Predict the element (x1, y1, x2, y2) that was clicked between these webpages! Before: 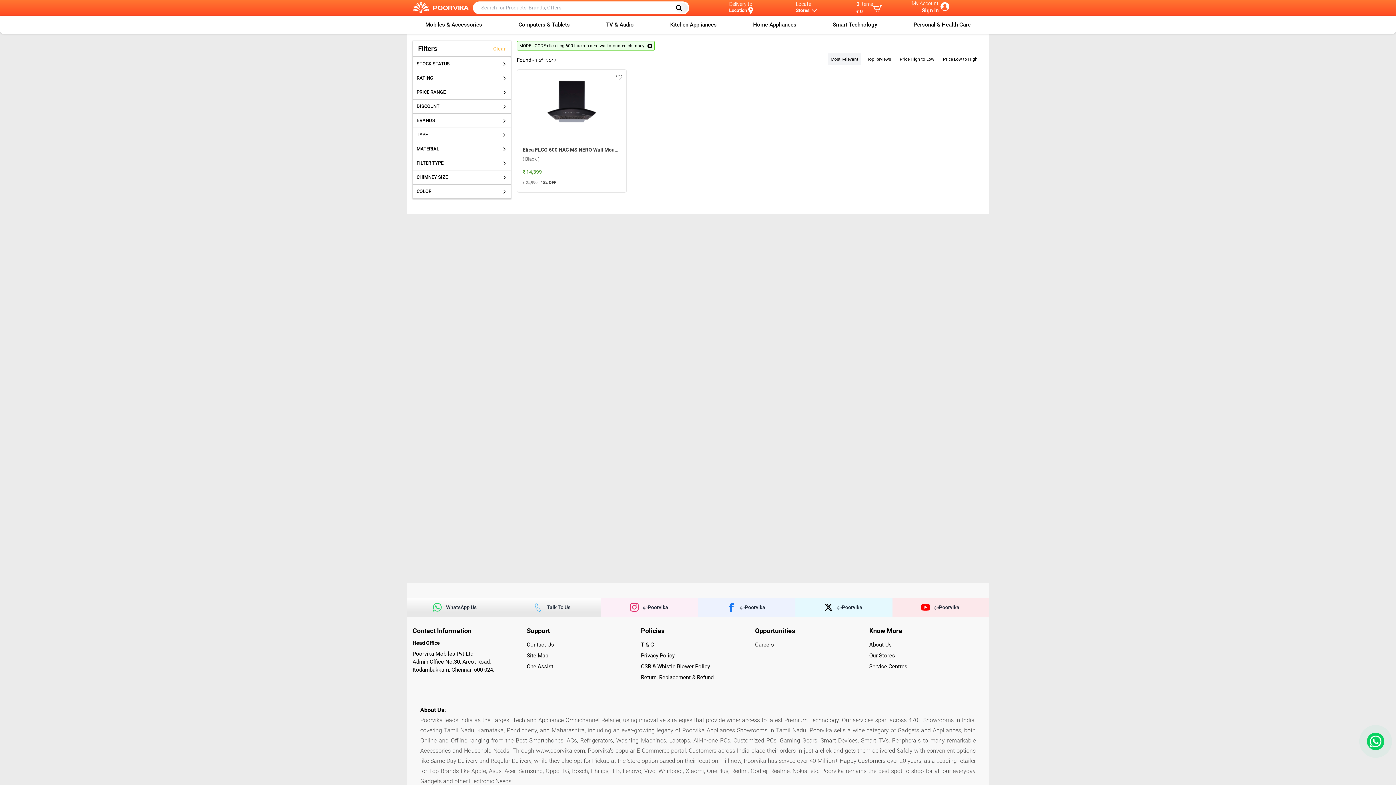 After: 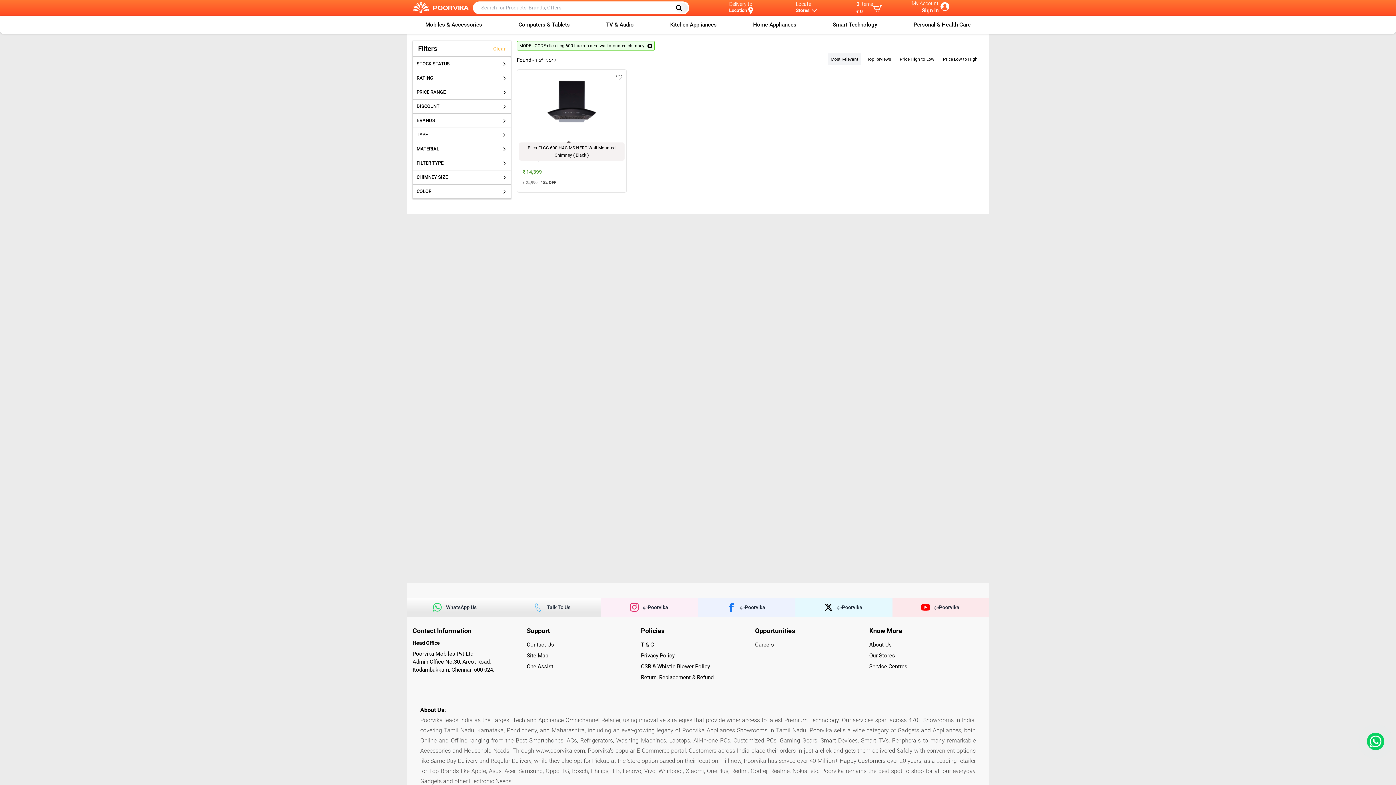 Action: bbox: (517, 75, 626, 135)